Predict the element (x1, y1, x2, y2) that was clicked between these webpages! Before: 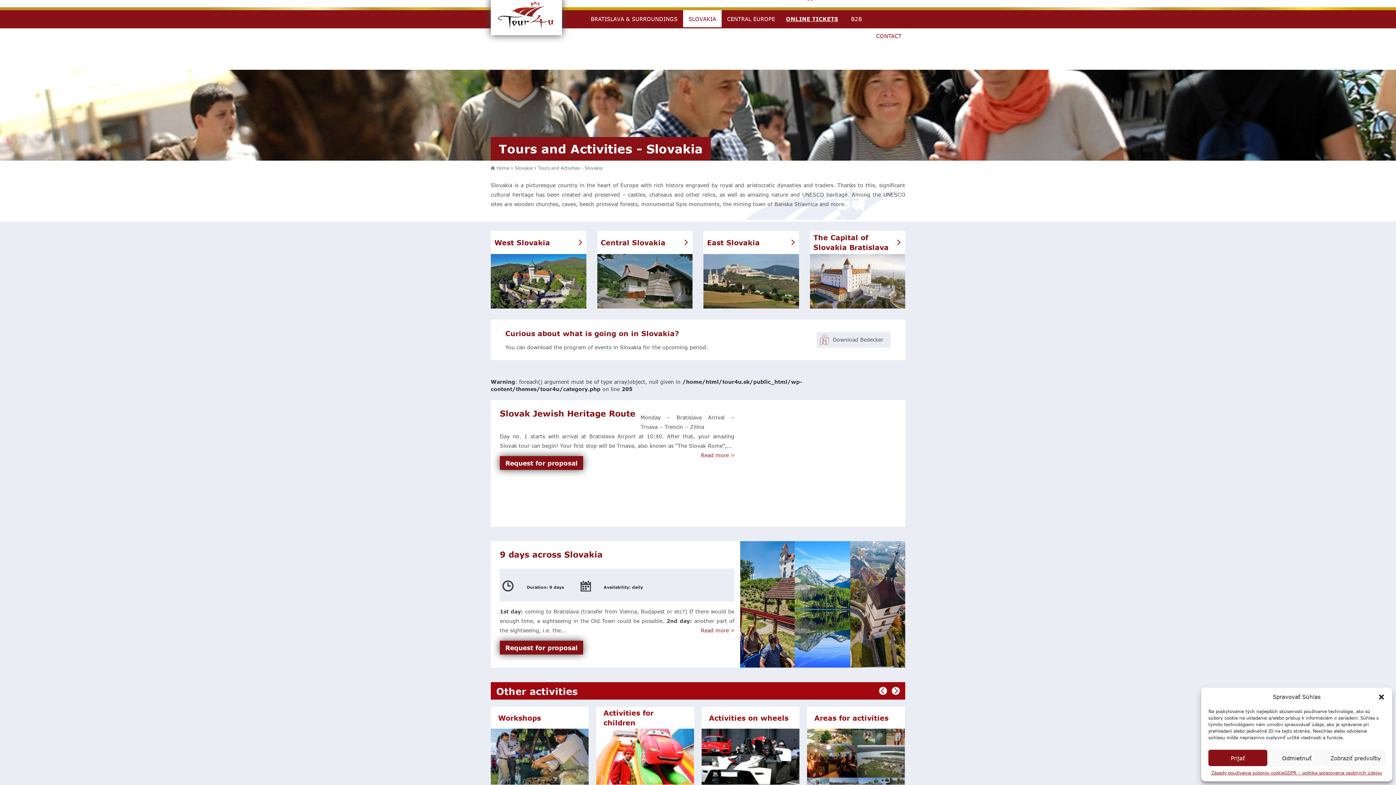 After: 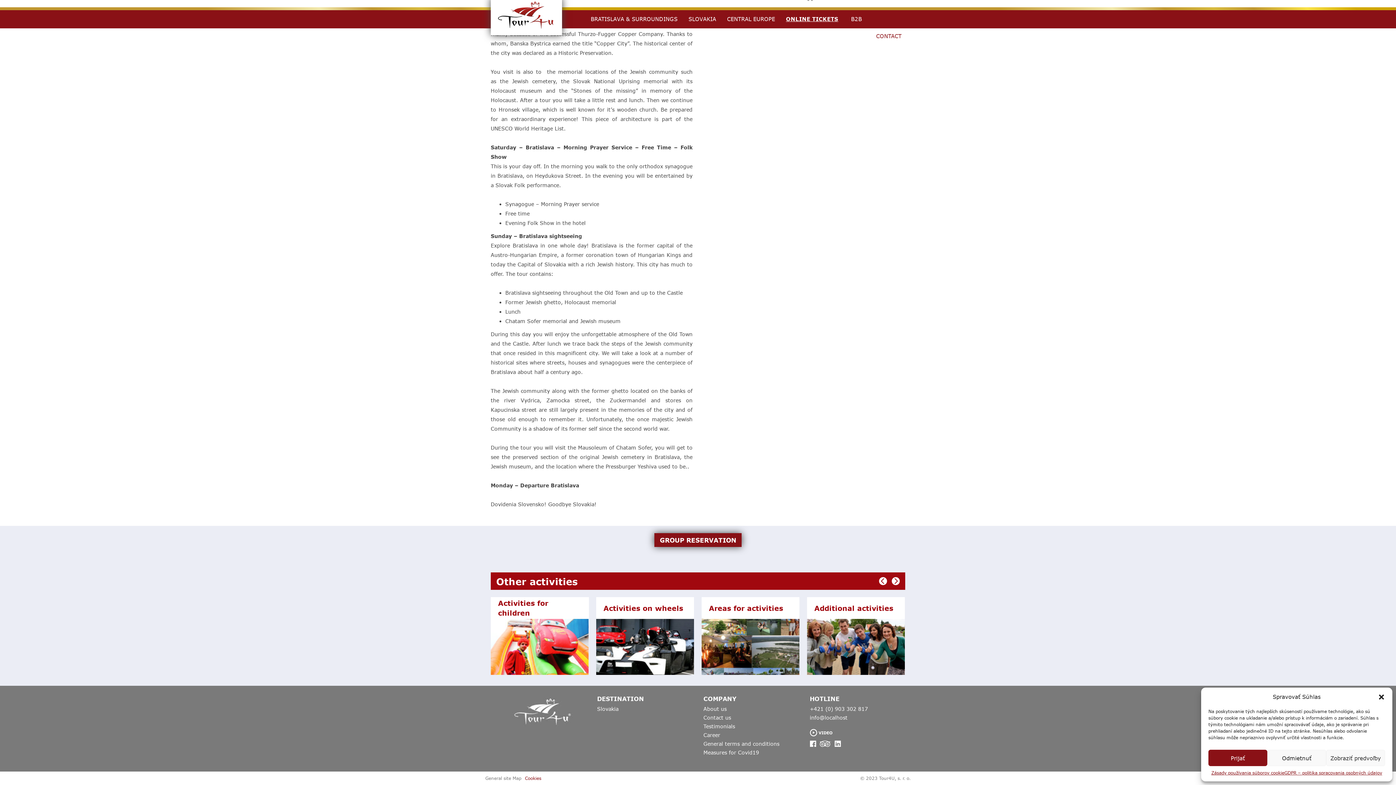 Action: bbox: (500, 456, 583, 470) label: Request for proposal